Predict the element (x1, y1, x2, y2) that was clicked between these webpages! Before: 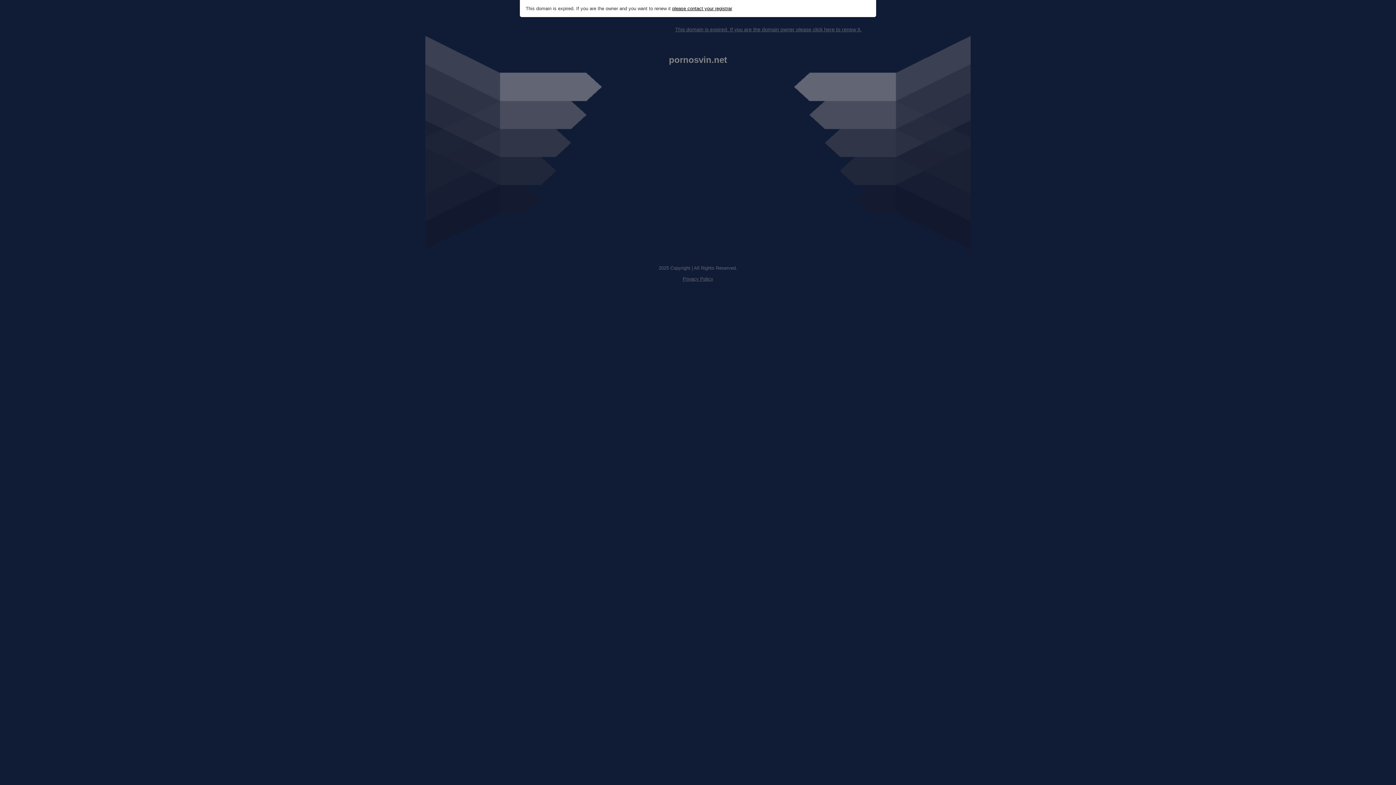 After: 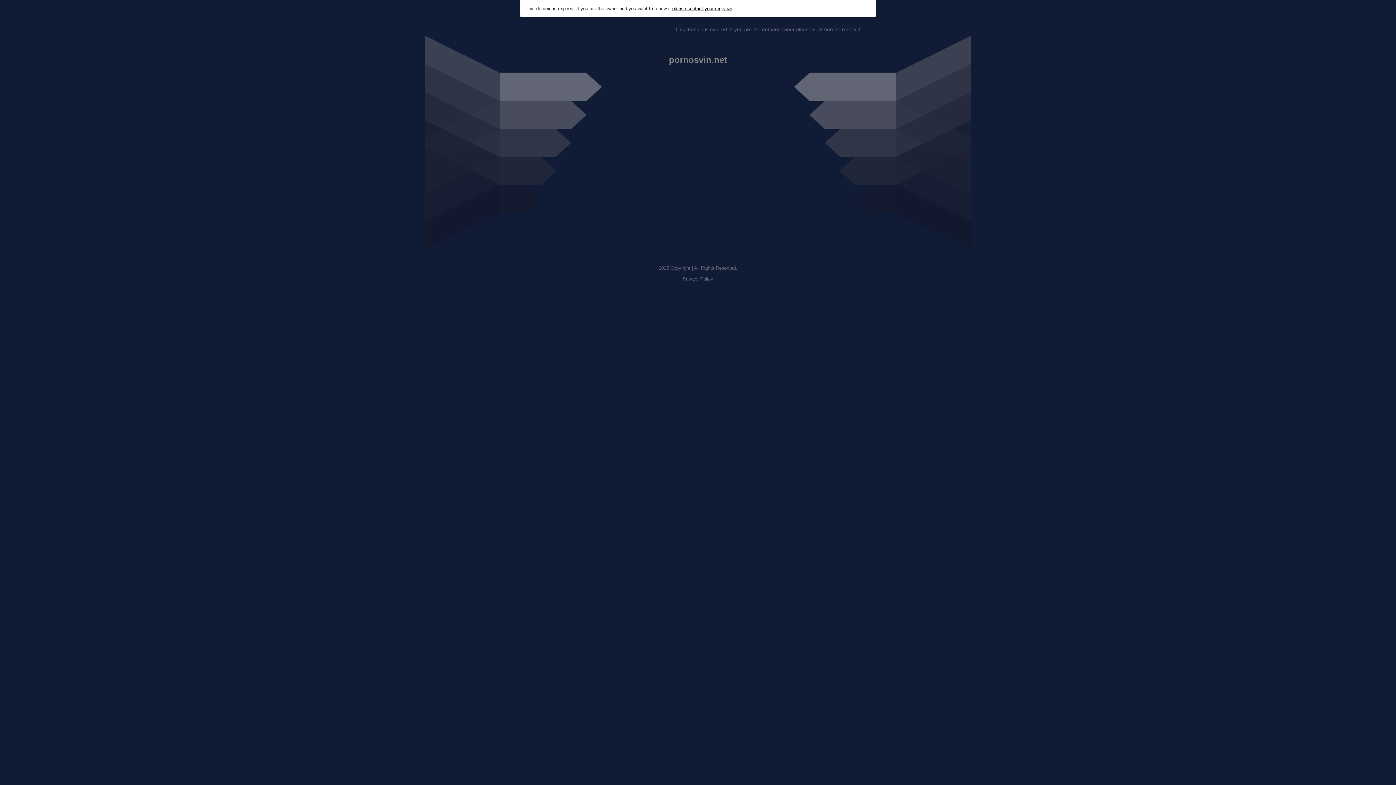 Action: bbox: (672, 5, 732, 11) label: please contact your registrar